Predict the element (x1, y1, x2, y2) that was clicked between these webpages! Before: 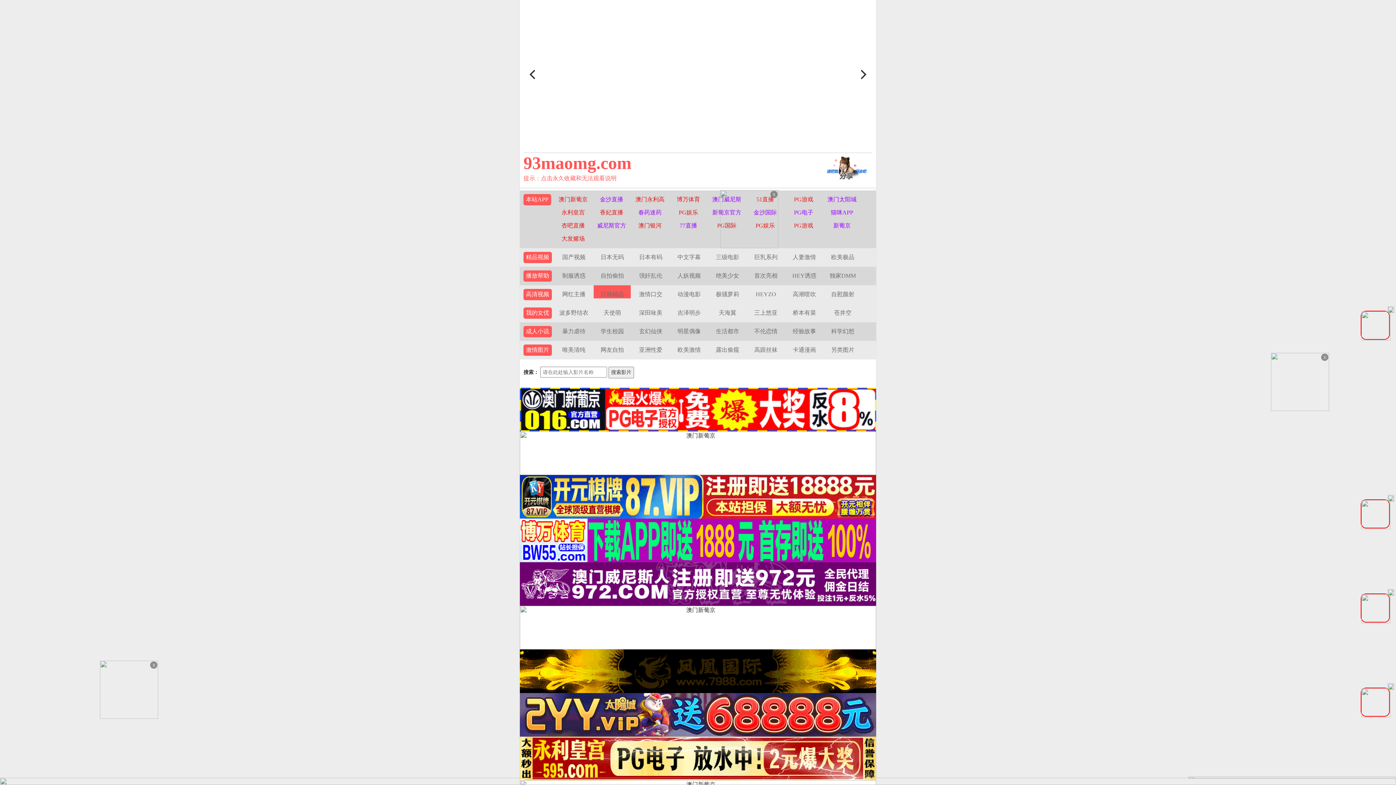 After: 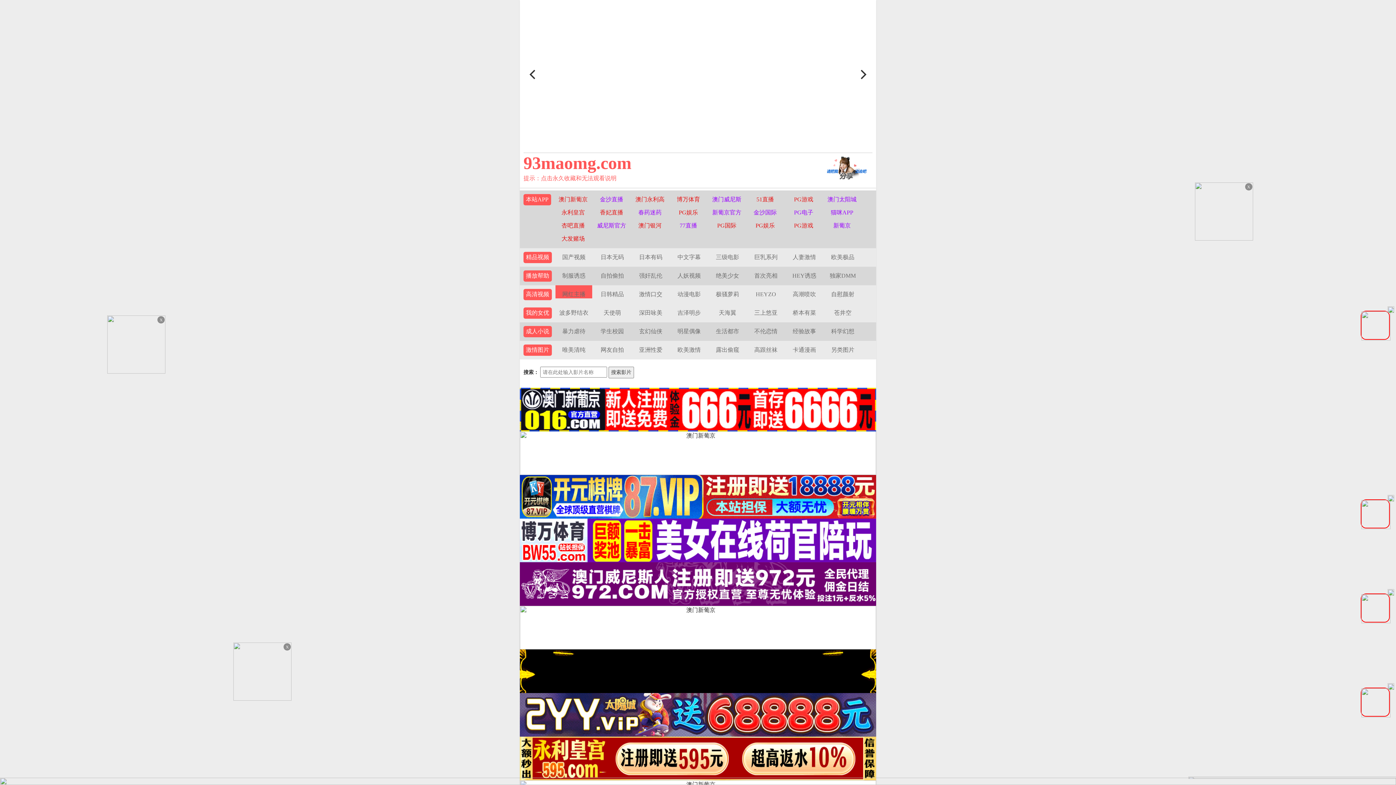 Action: label: 网红主播 bbox: (562, 291, 585, 297)